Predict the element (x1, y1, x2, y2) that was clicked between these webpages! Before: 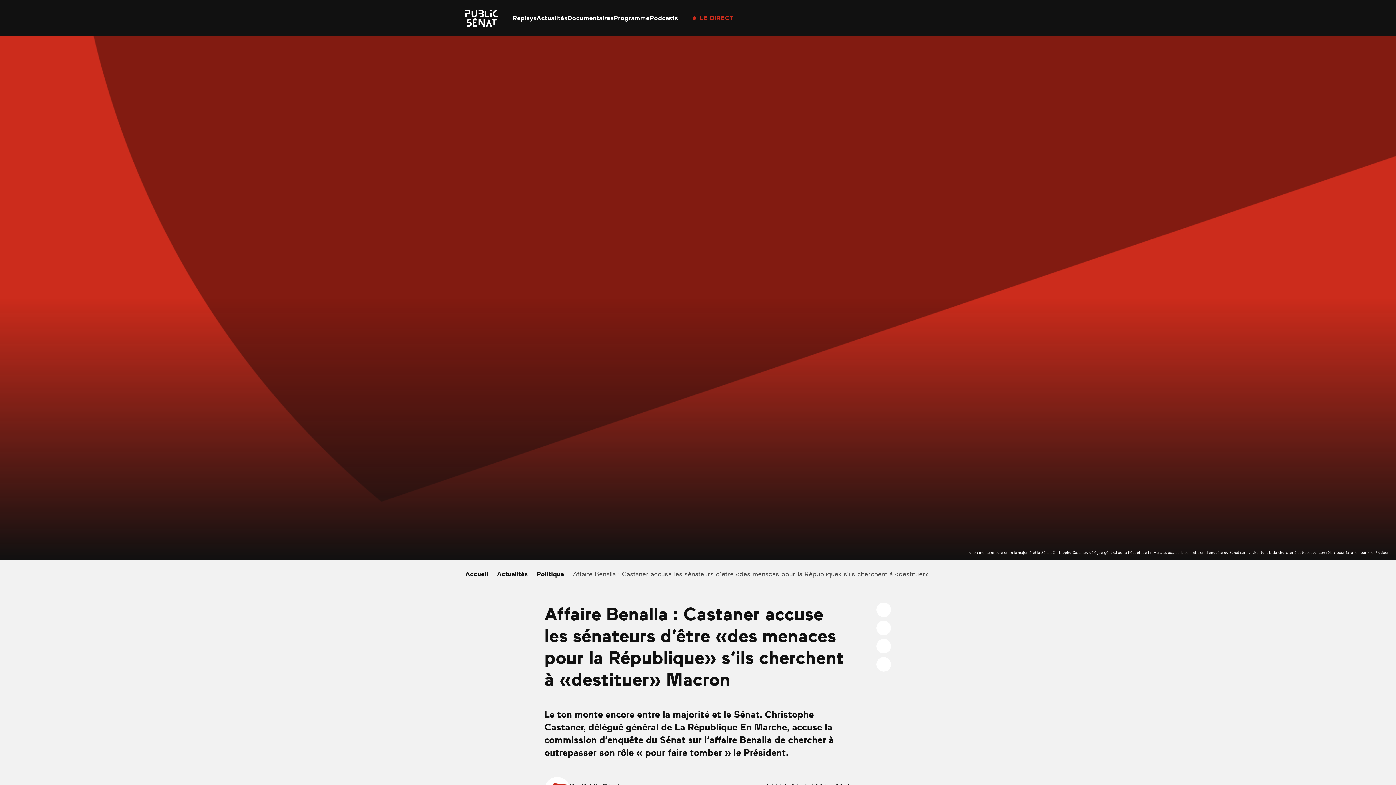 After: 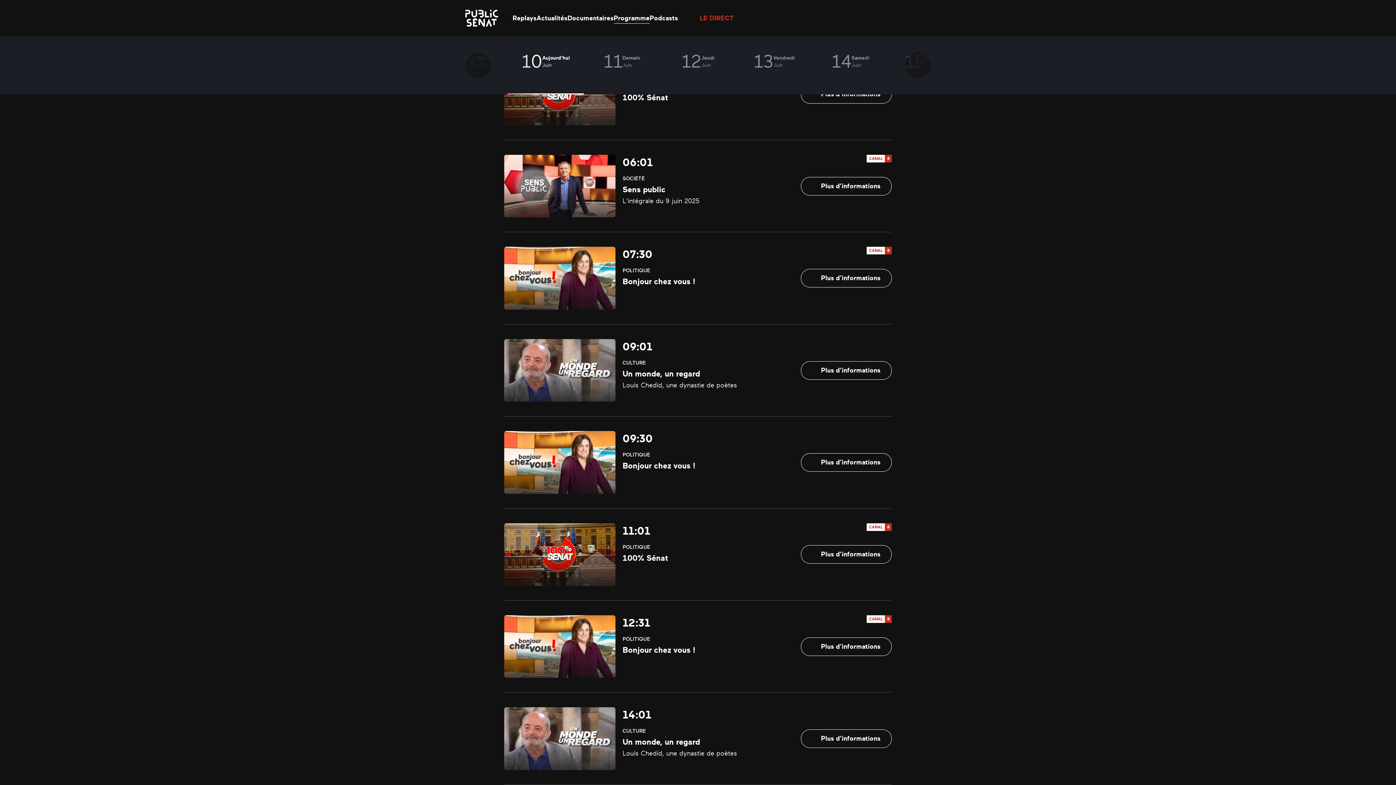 Action: bbox: (613, 14, 649, 21) label: Programme